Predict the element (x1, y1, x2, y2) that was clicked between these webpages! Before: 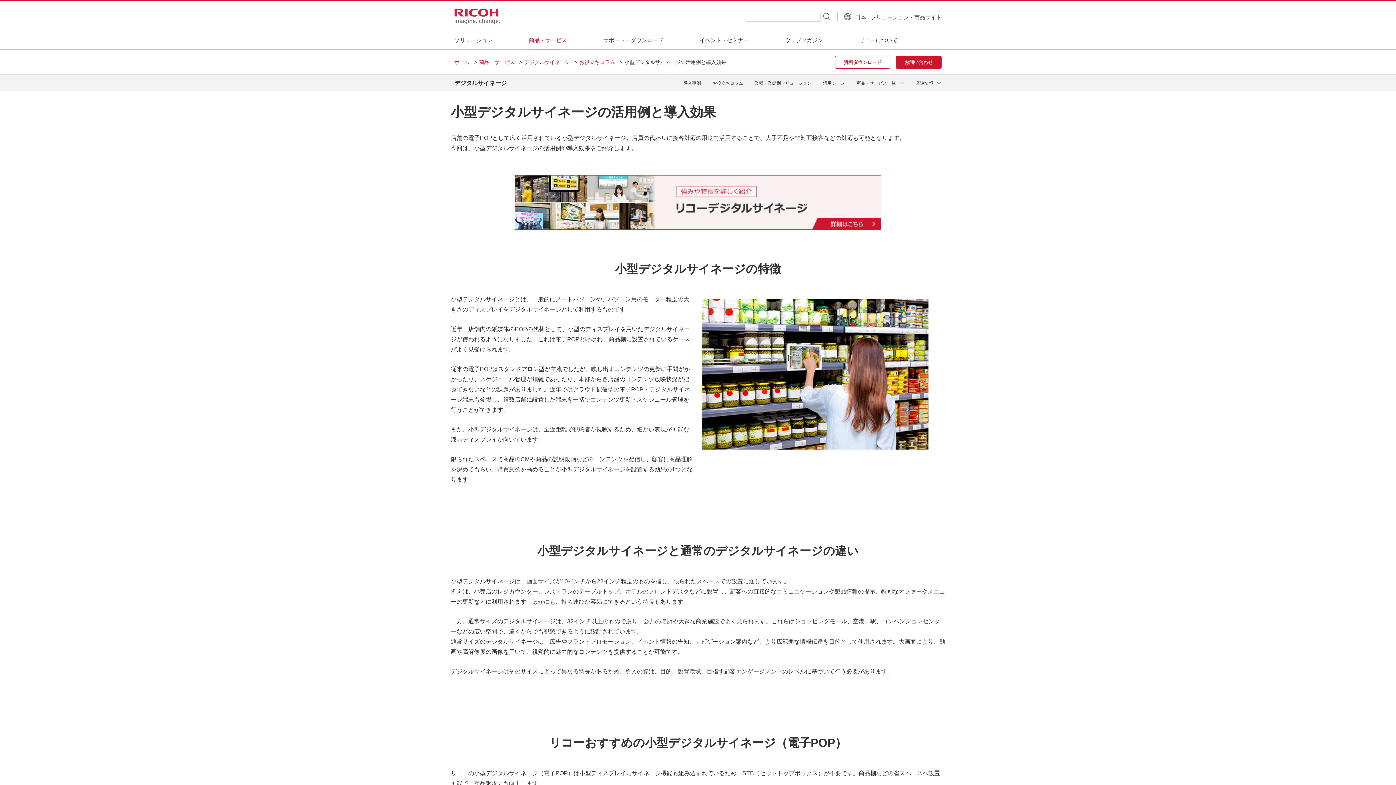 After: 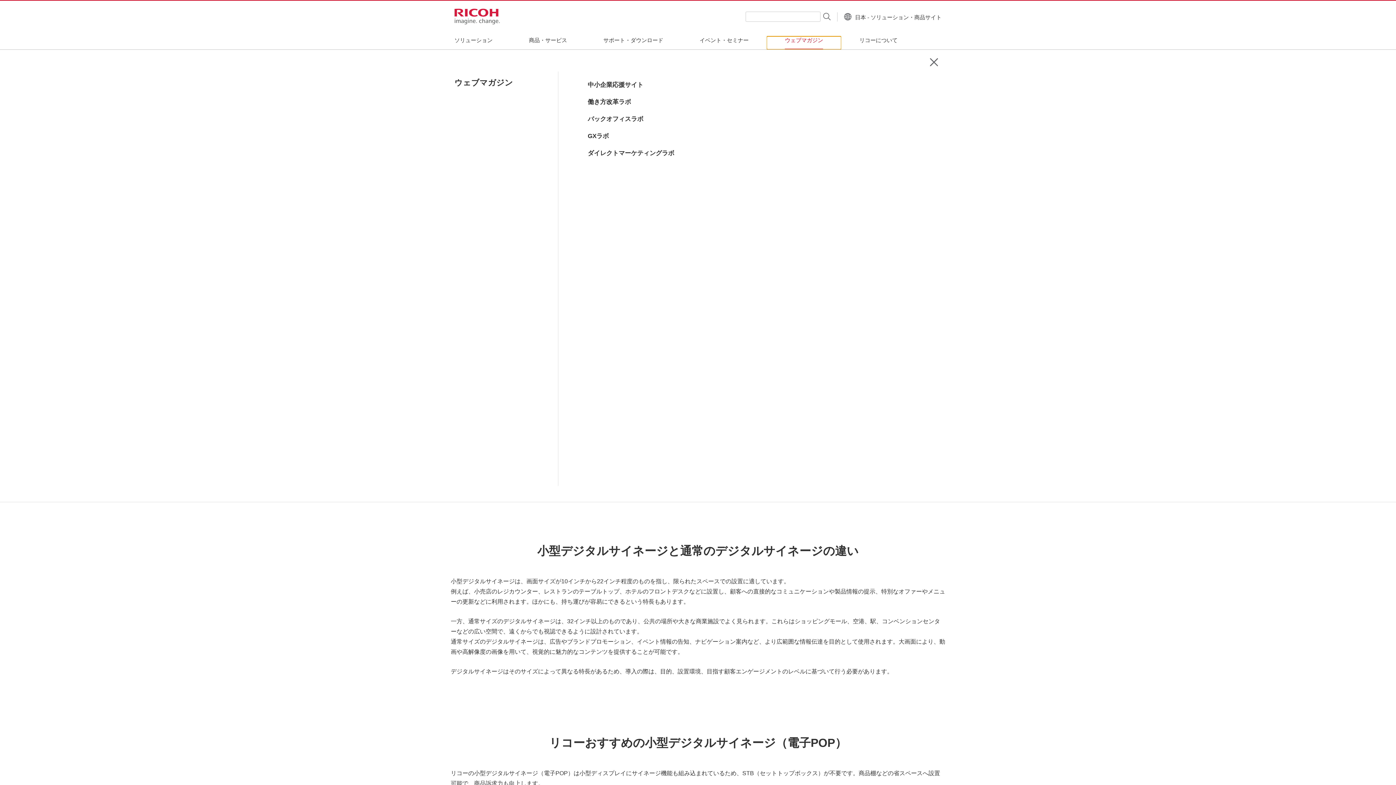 Action: label: ウェブマガジン bbox: (767, 36, 841, 49)